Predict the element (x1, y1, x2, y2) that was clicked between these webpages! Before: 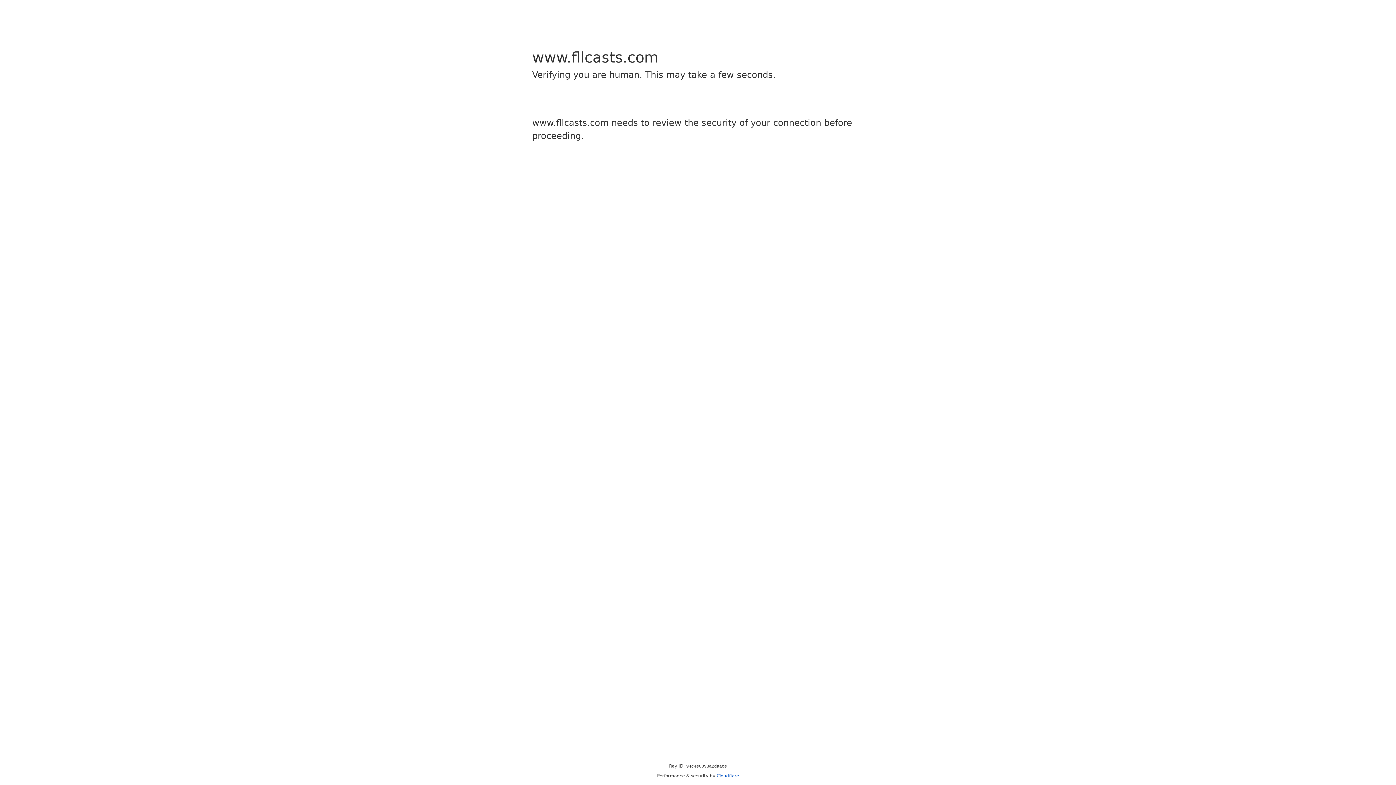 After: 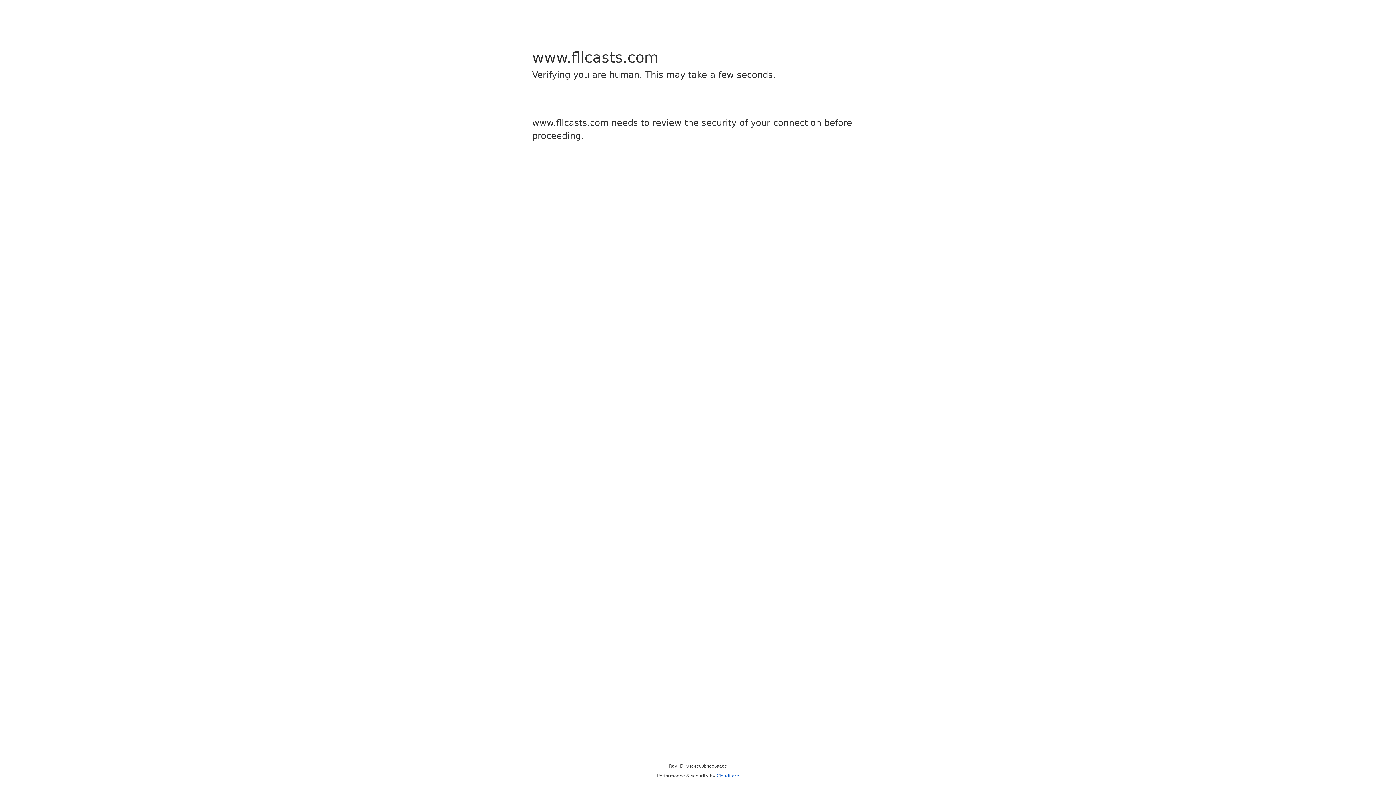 Action: label: Cloudflare bbox: (716, 773, 739, 778)